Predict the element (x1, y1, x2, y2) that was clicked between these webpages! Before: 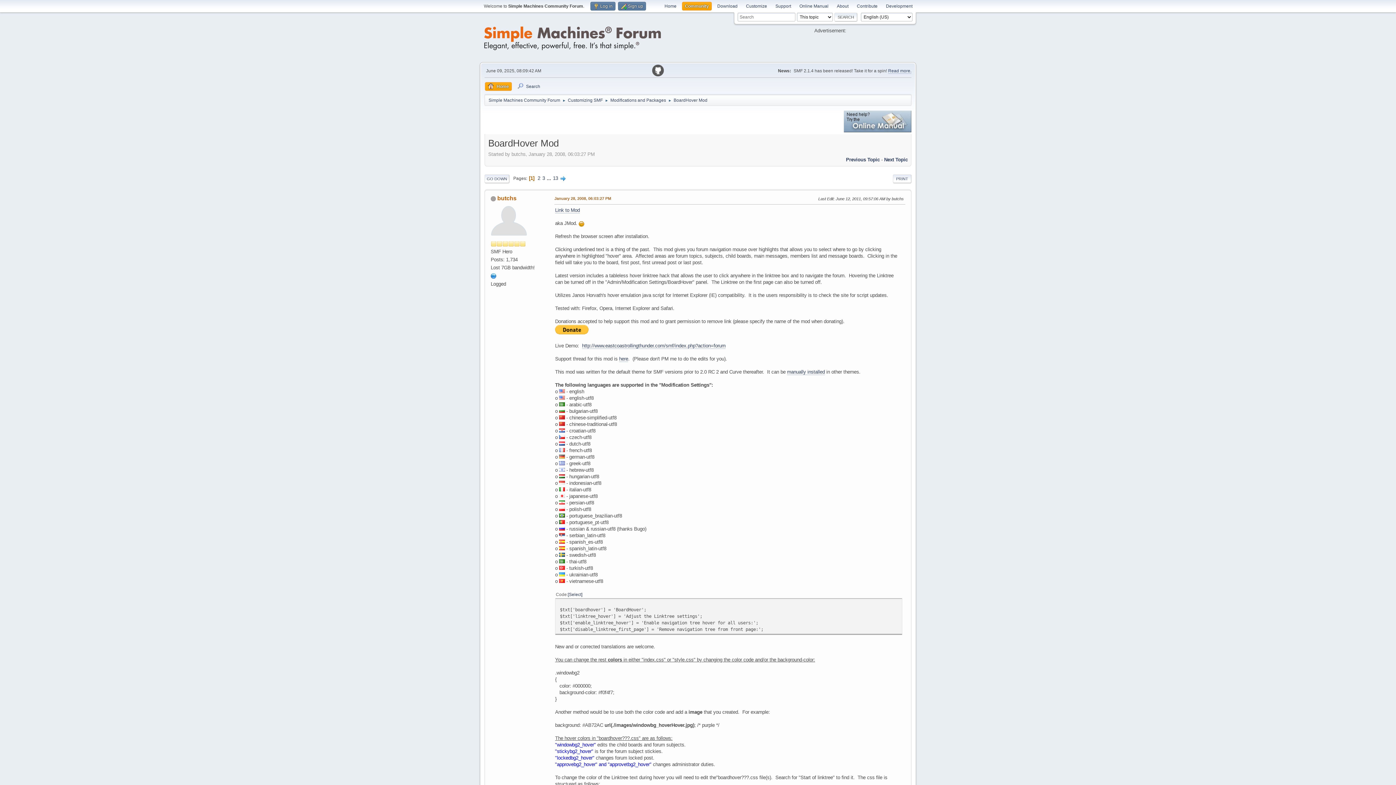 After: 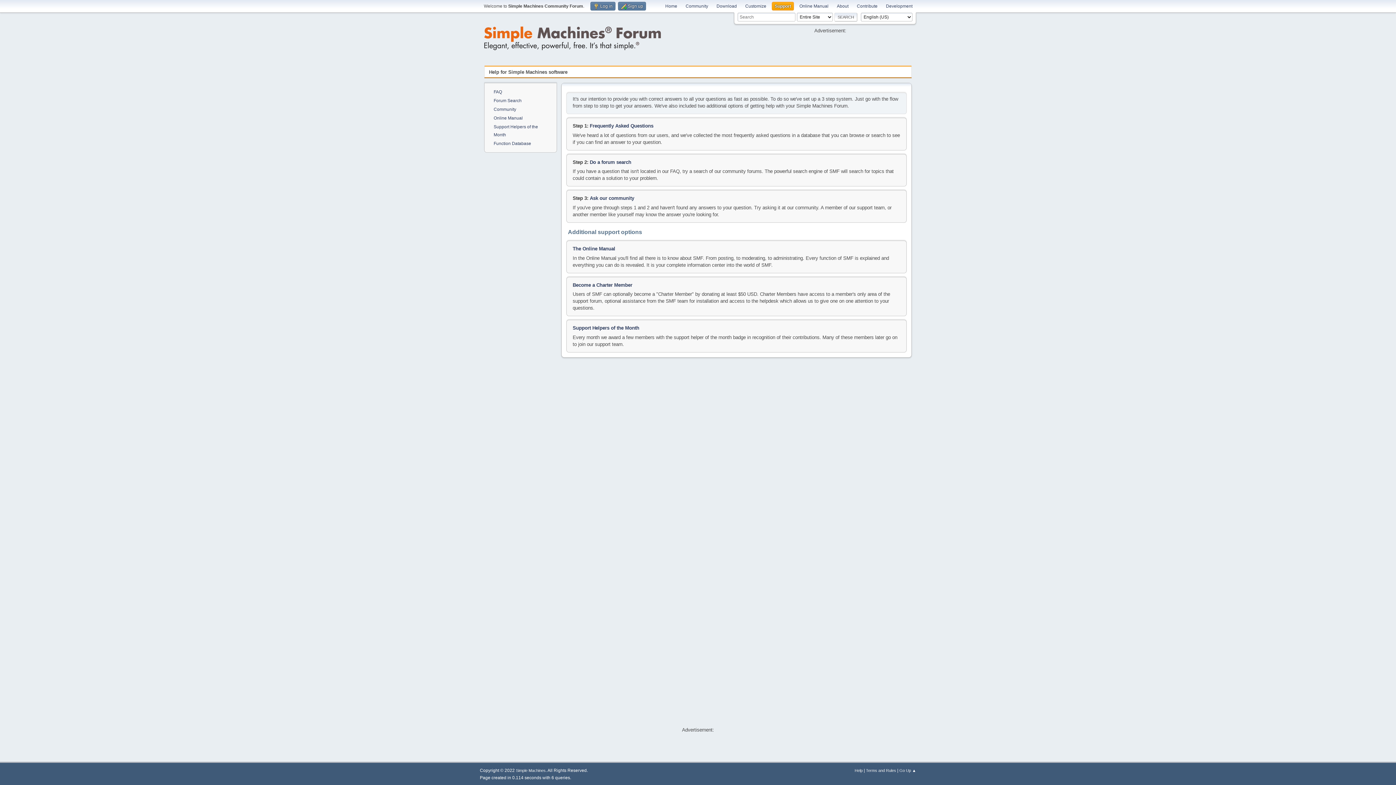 Action: label: Support bbox: (772, 1, 794, 10)